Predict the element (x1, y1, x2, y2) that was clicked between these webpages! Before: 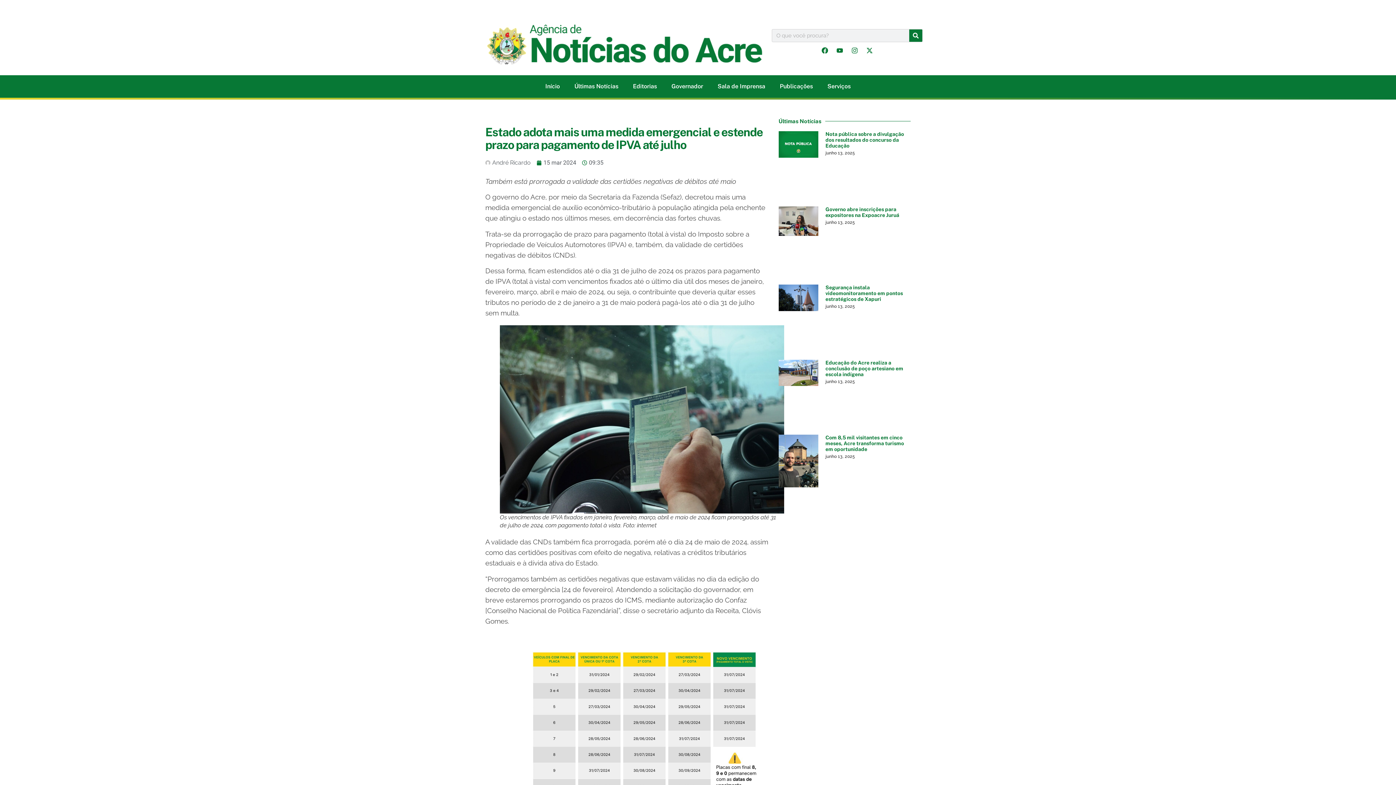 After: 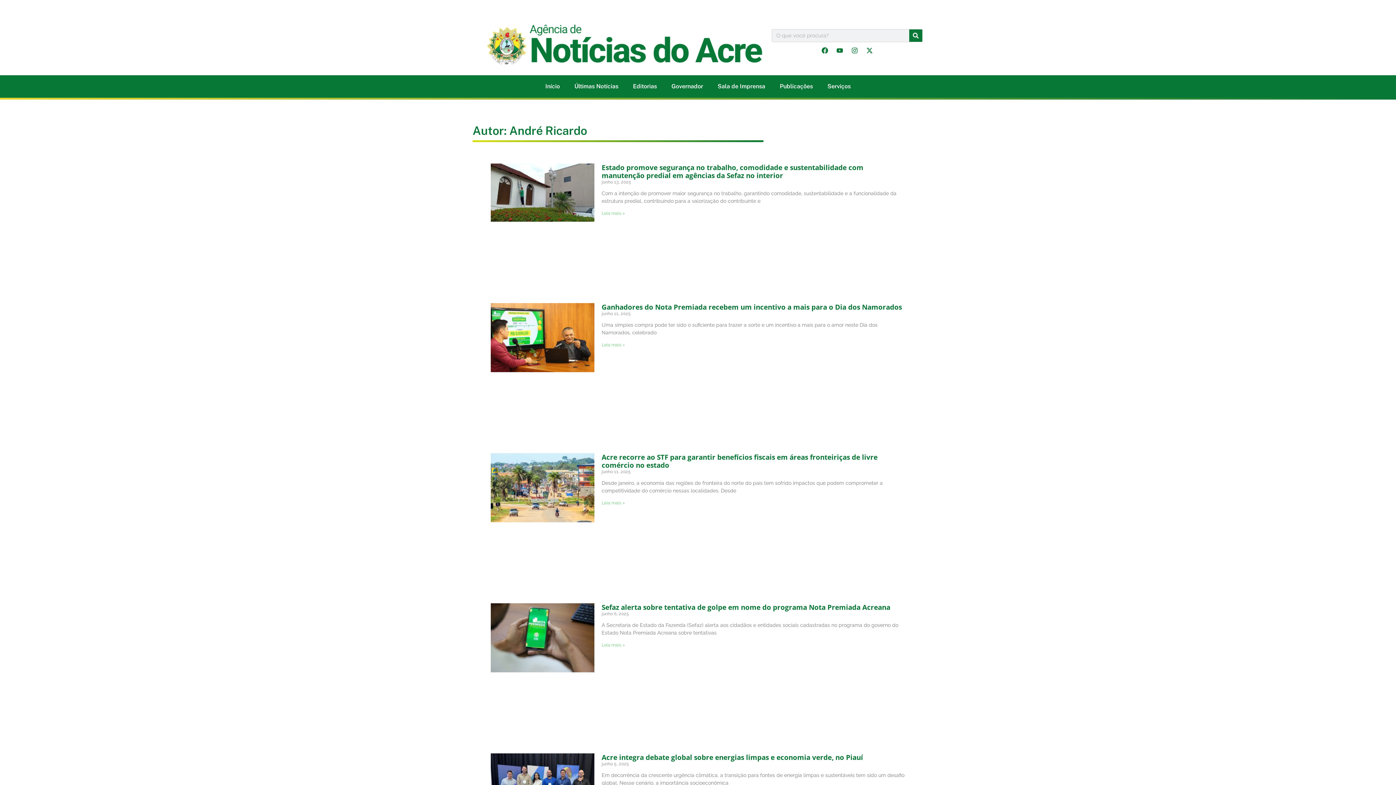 Action: label: André Ricardo bbox: (485, 158, 530, 167)